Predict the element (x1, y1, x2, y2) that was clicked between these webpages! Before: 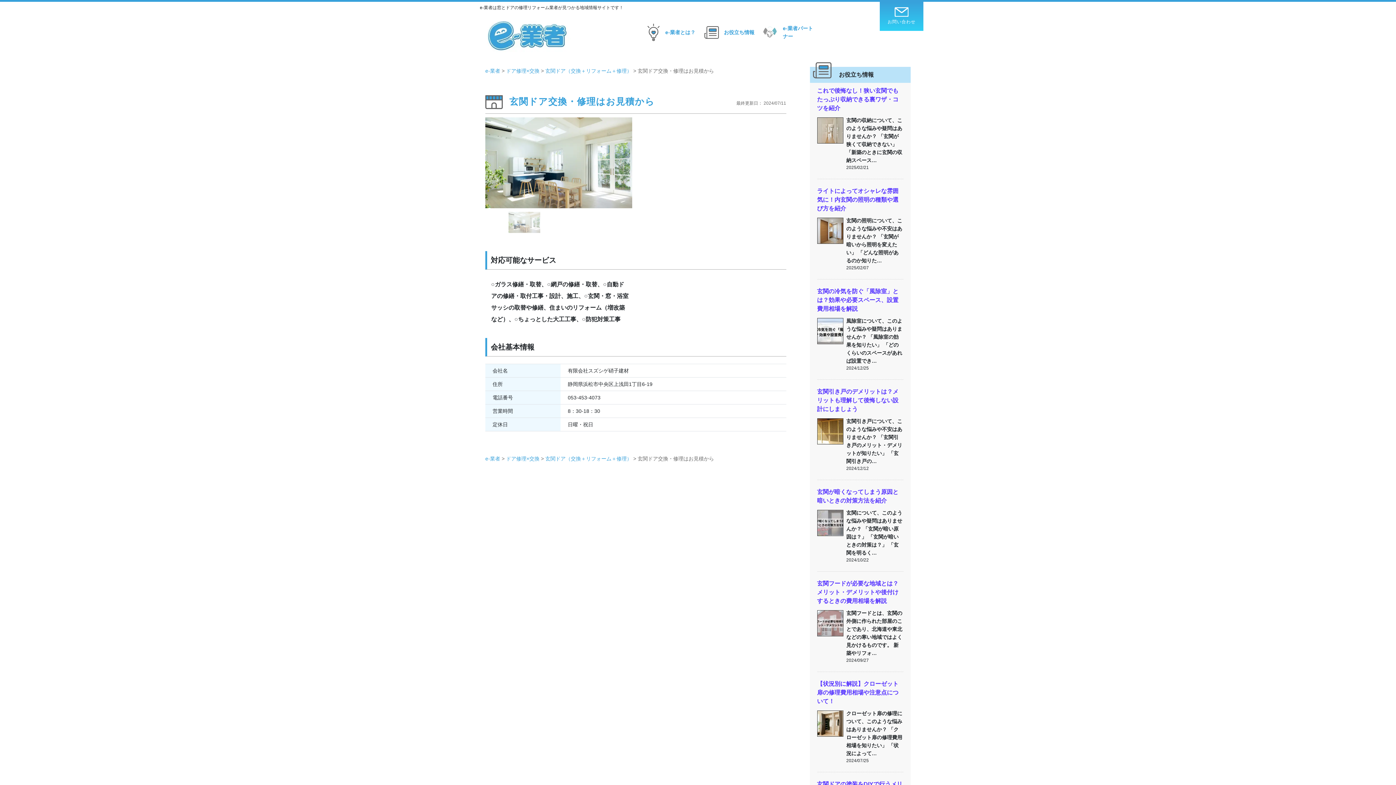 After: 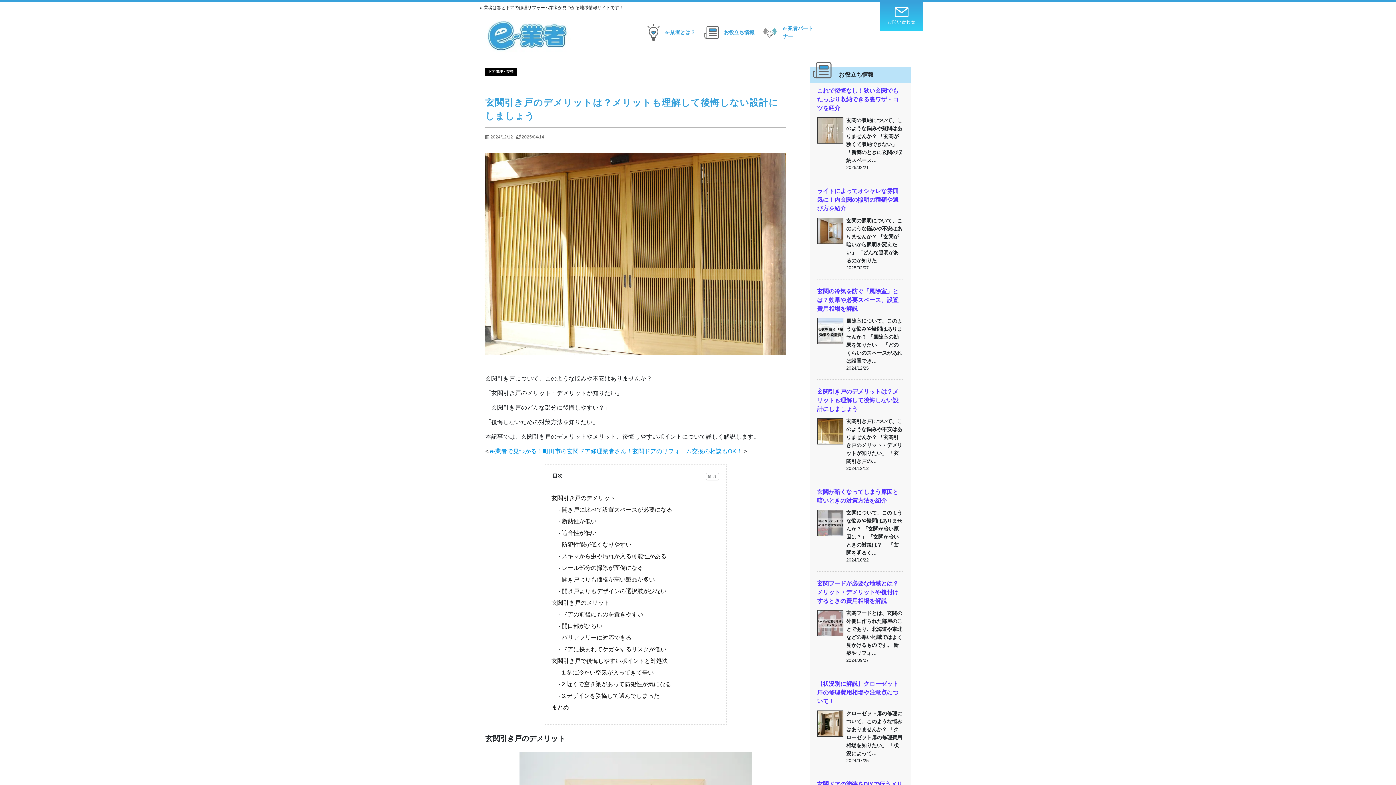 Action: bbox: (817, 417, 842, 472)